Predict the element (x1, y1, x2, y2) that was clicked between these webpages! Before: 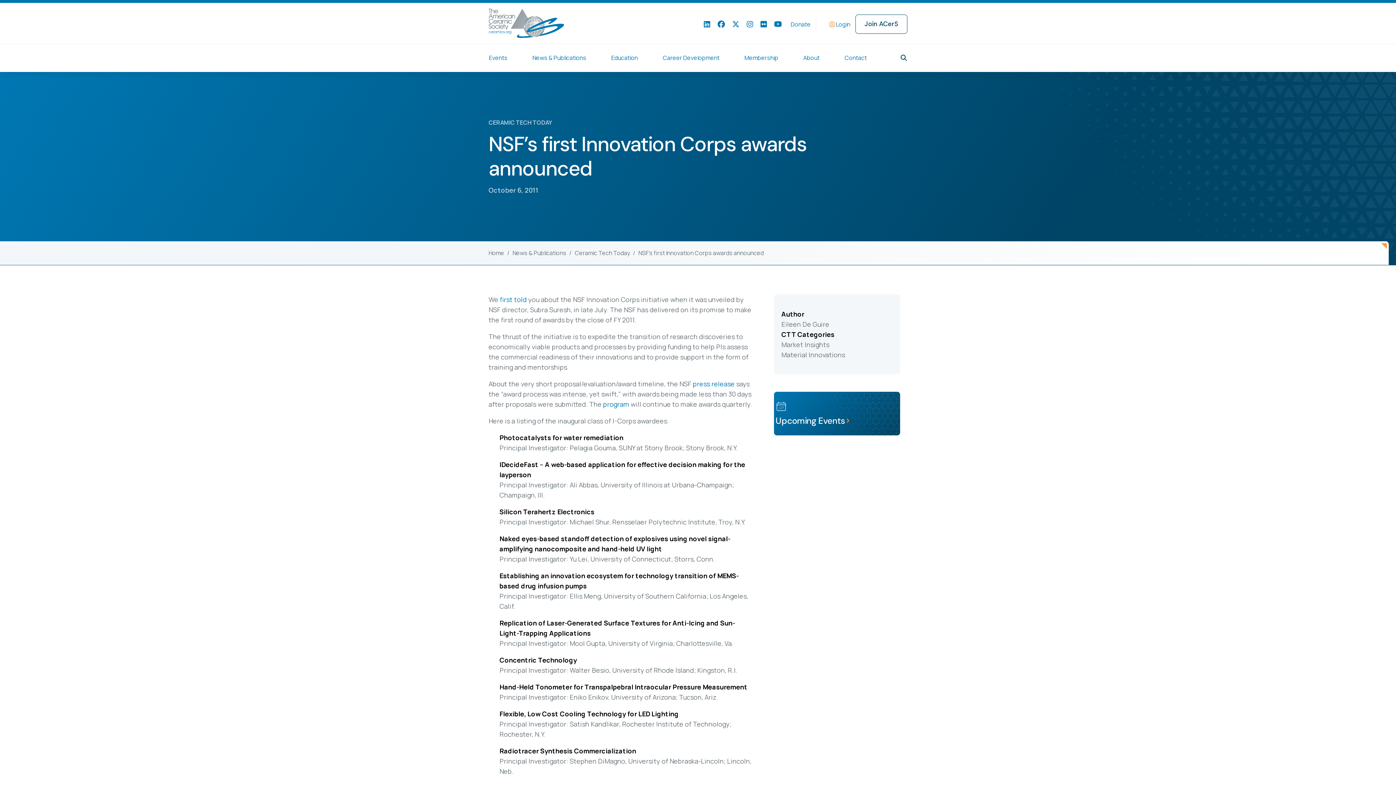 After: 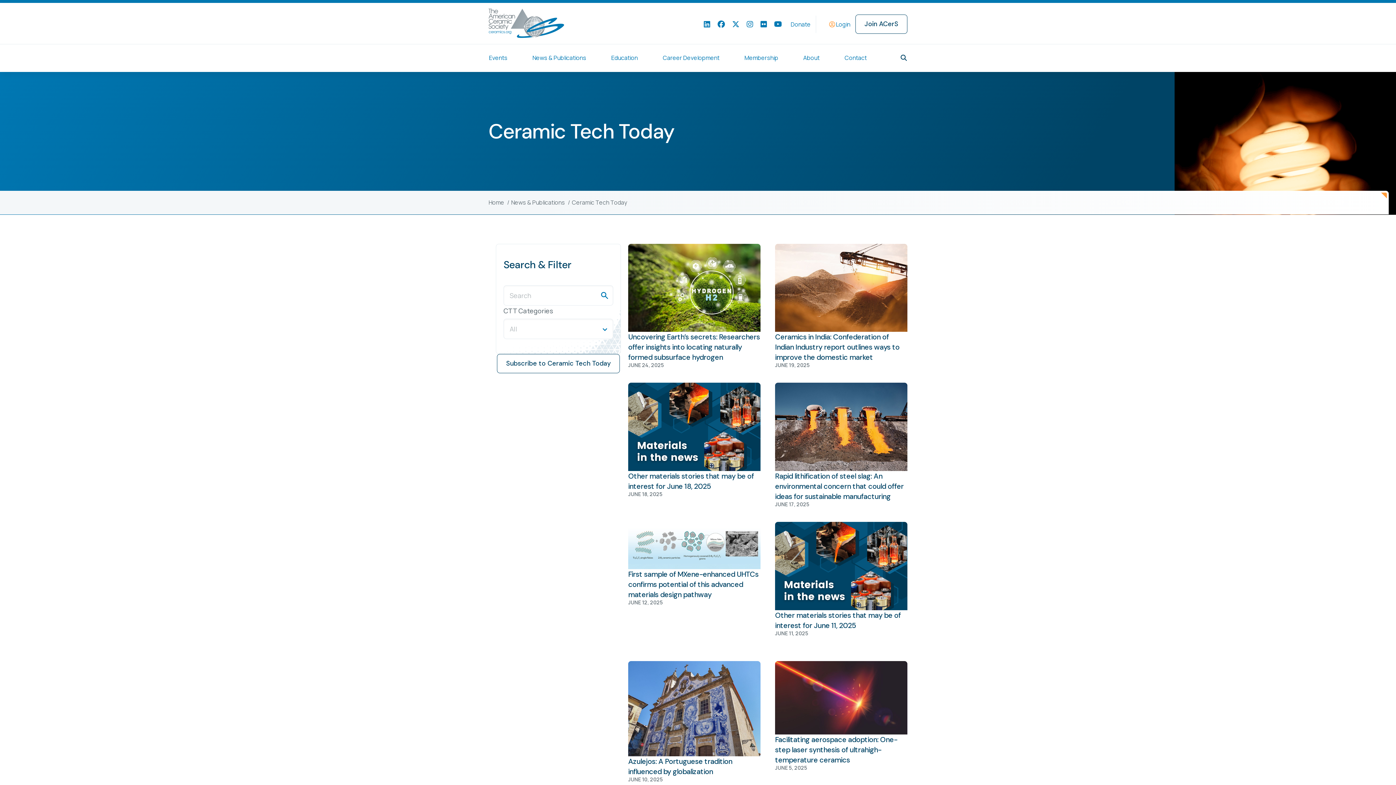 Action: label: Ceramic Tech Today bbox: (574, 249, 630, 257)